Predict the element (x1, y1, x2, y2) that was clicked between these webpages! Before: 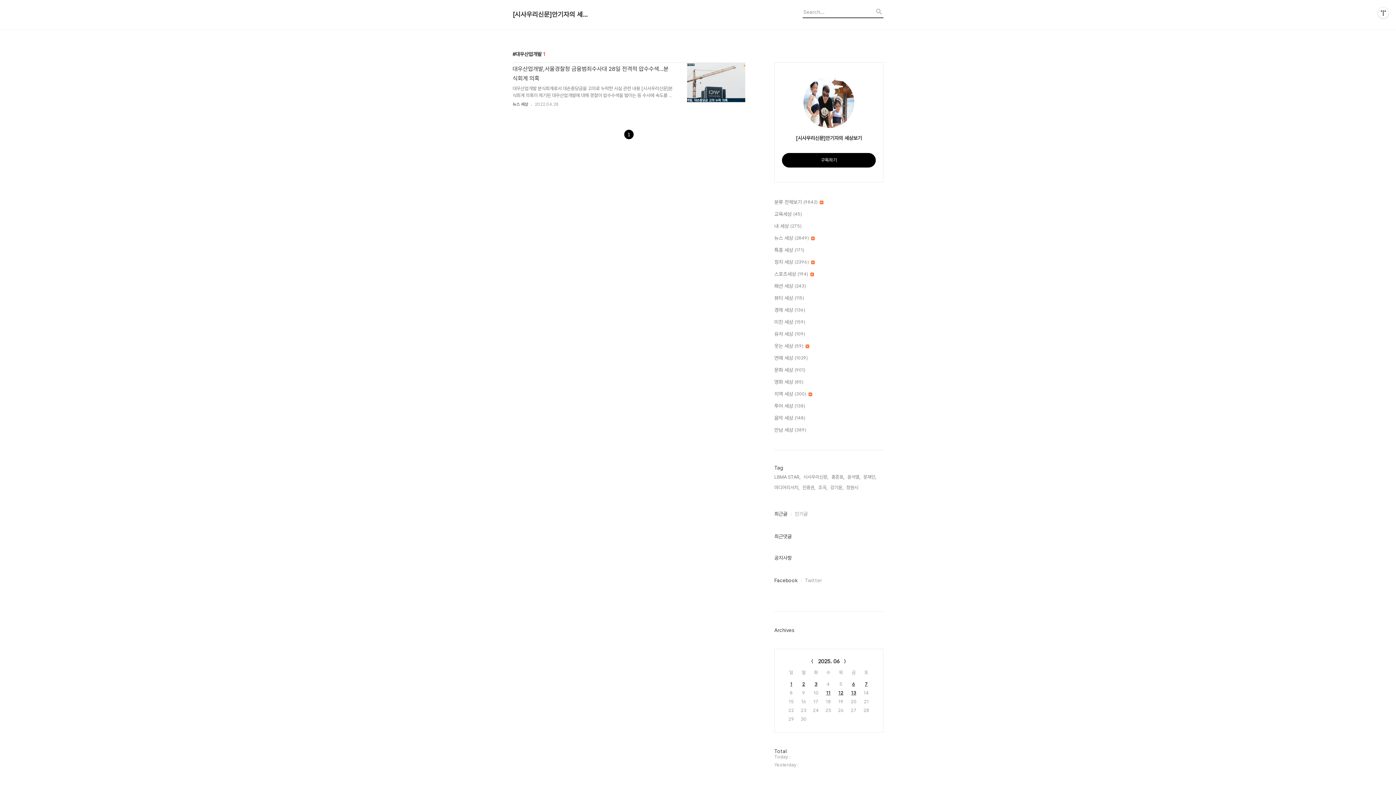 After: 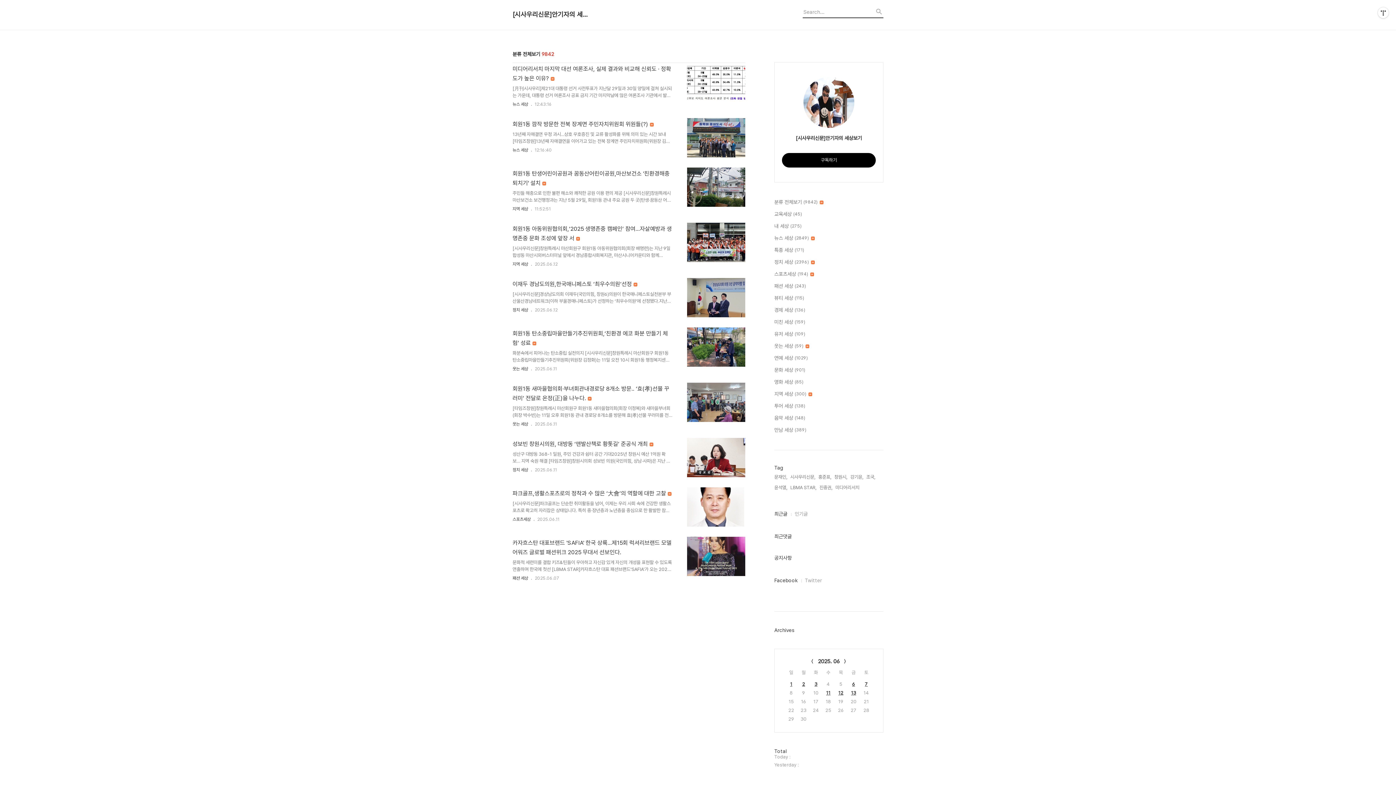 Action: label: 분류 전체보기 (9842)  bbox: (774, 198, 883, 206)